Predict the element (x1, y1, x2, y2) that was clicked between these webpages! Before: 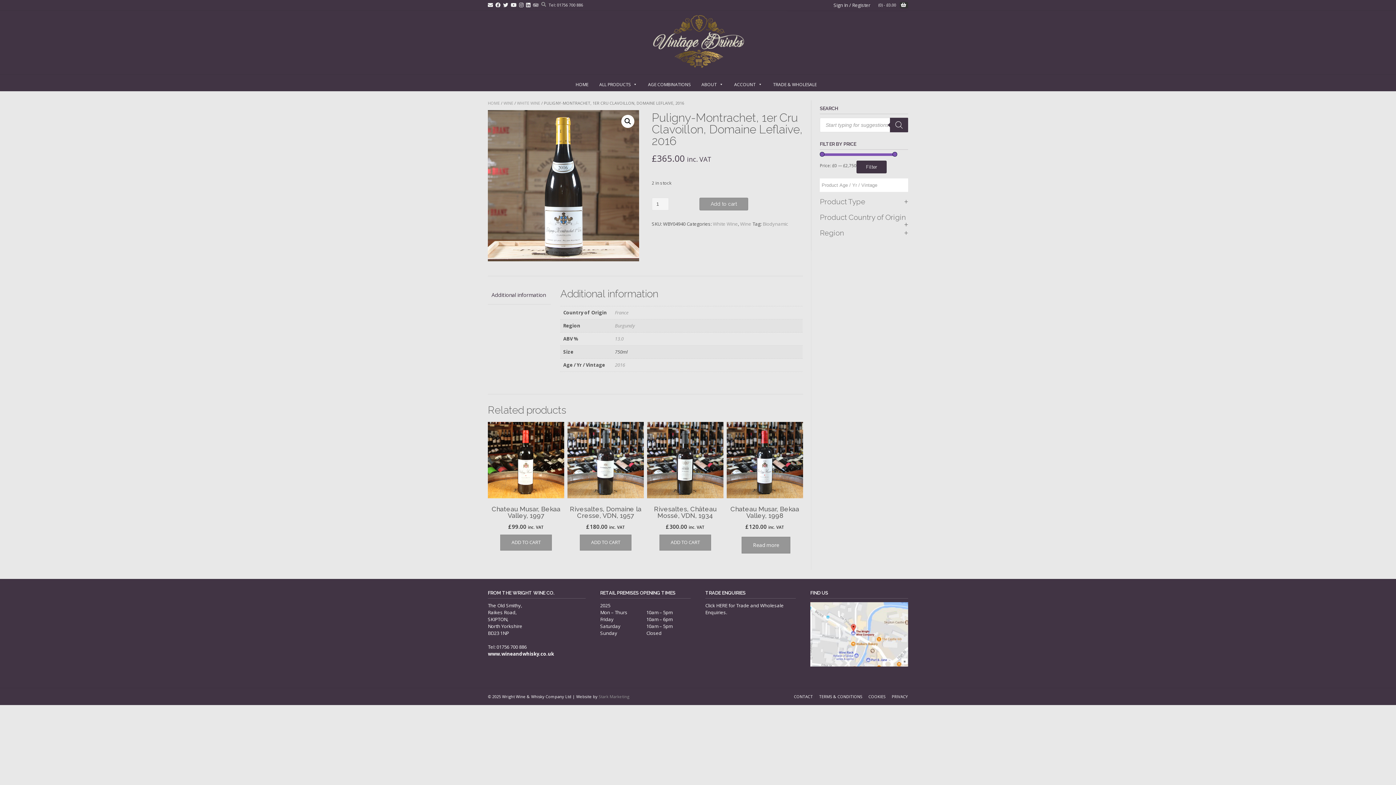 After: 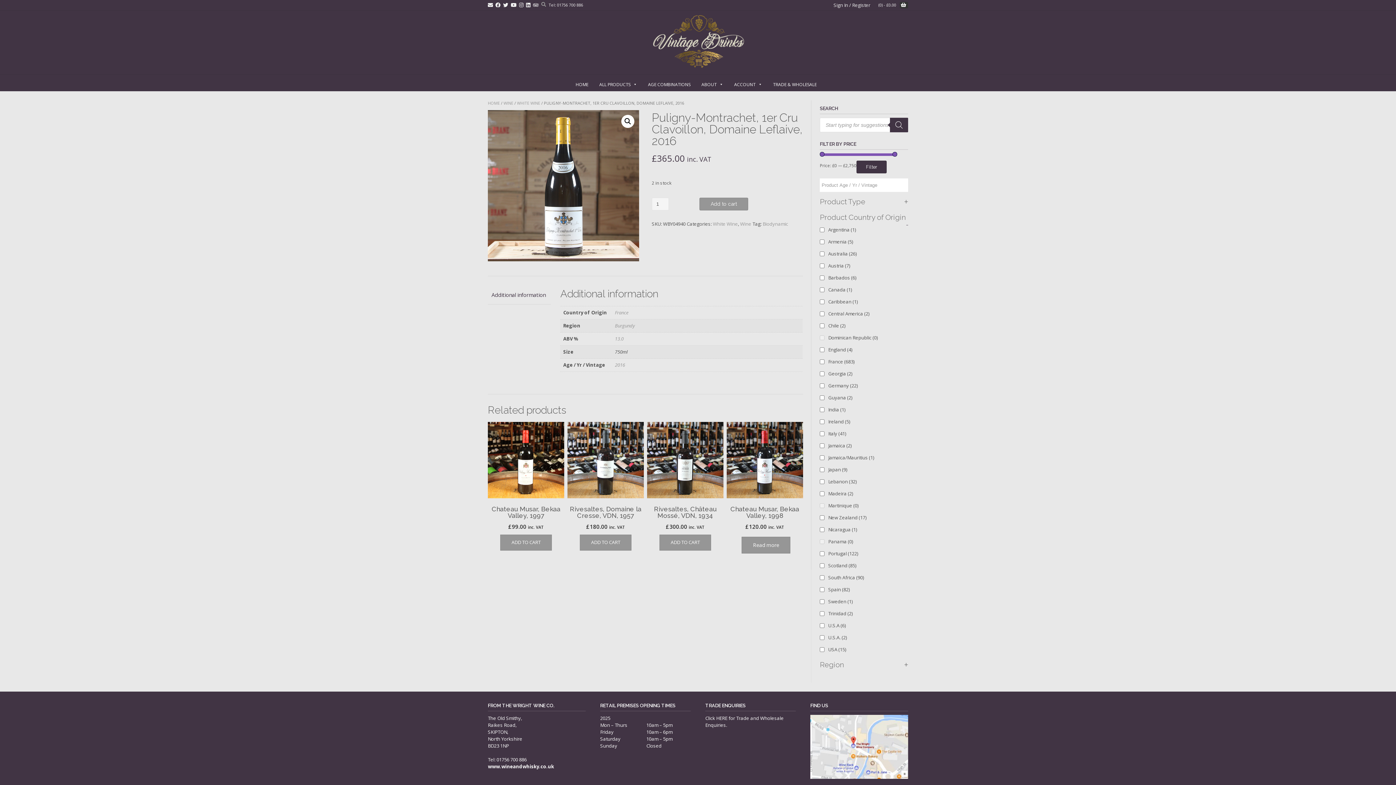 Action: bbox: (904, 220, 908, 228) label: +